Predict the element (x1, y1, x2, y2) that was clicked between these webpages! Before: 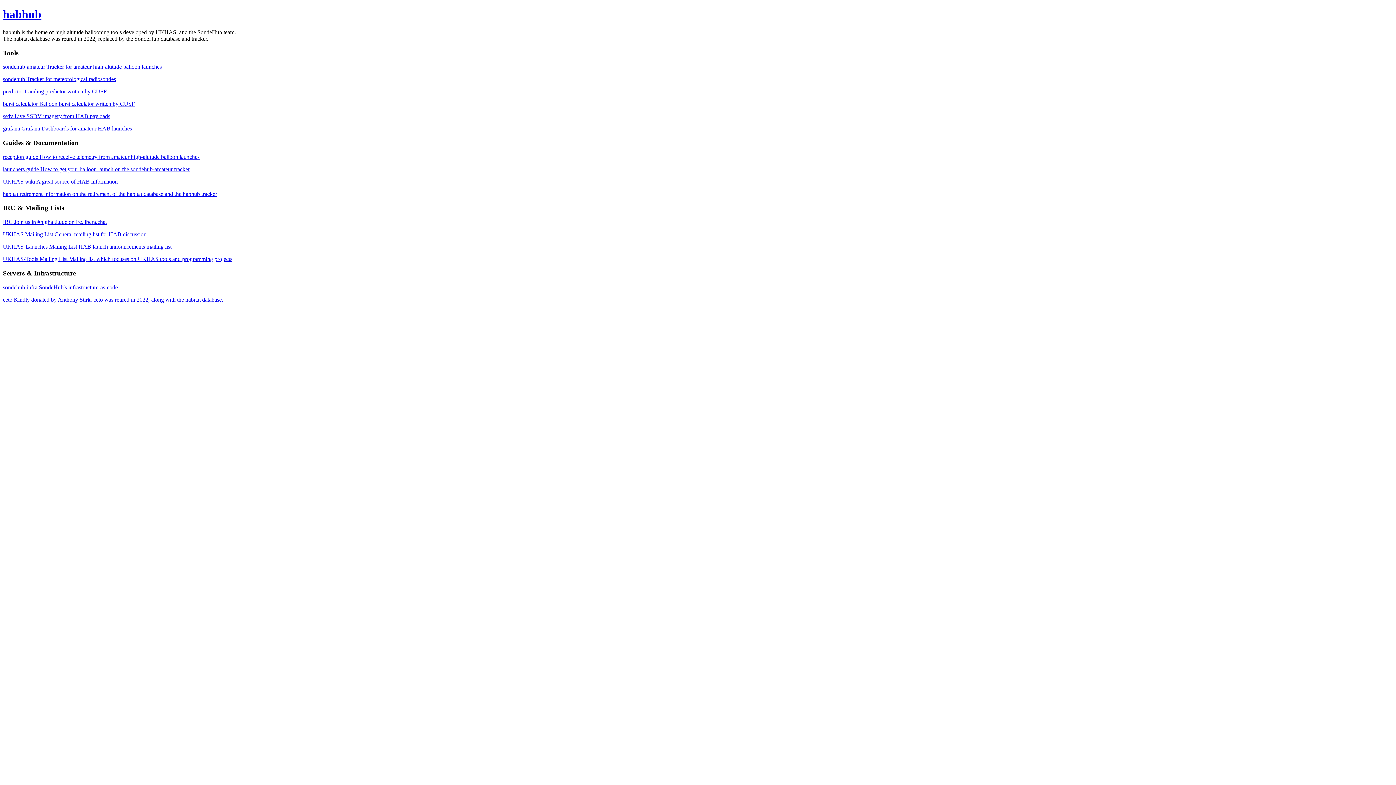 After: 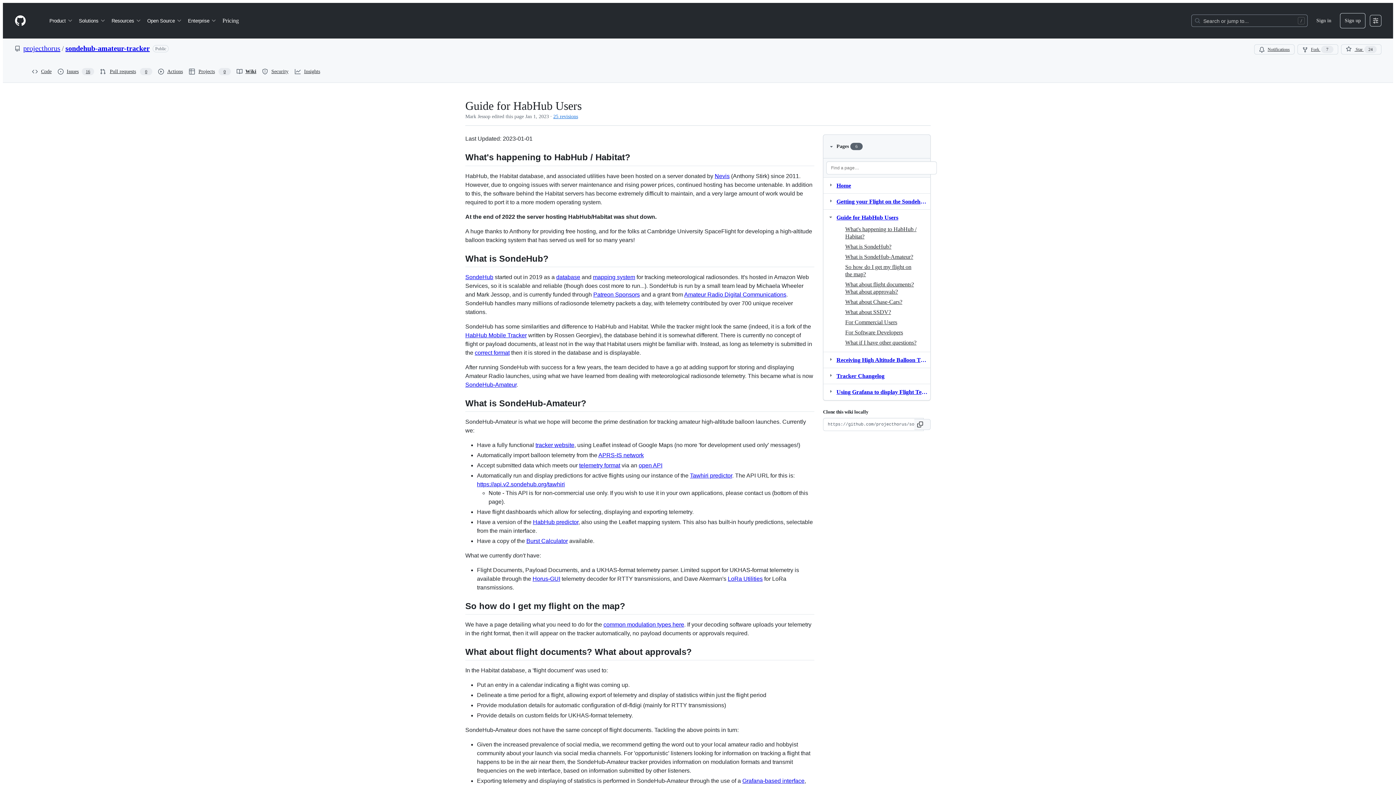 Action: bbox: (2, 190, 217, 197) label: habitat retirement Information on the retirement of the habitat database and the habhub tracker